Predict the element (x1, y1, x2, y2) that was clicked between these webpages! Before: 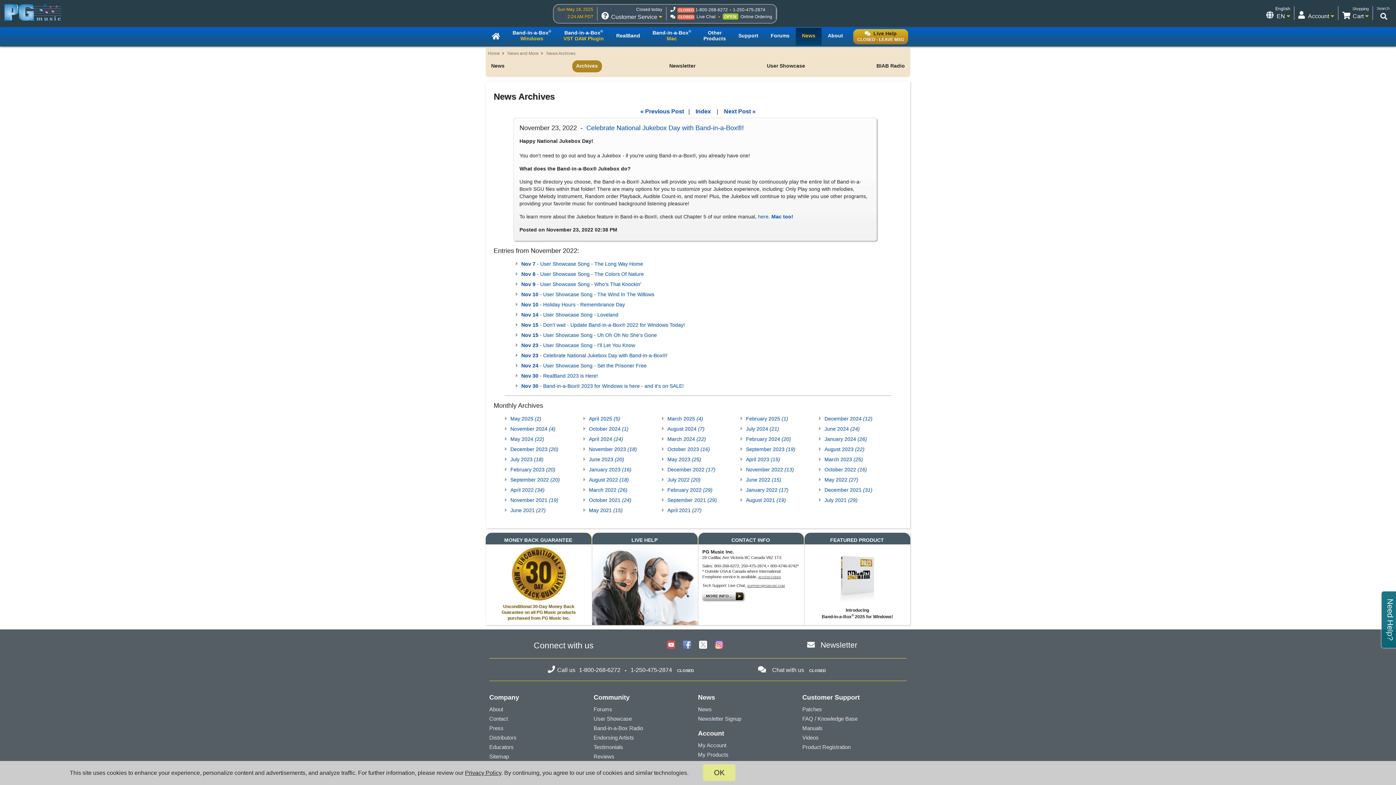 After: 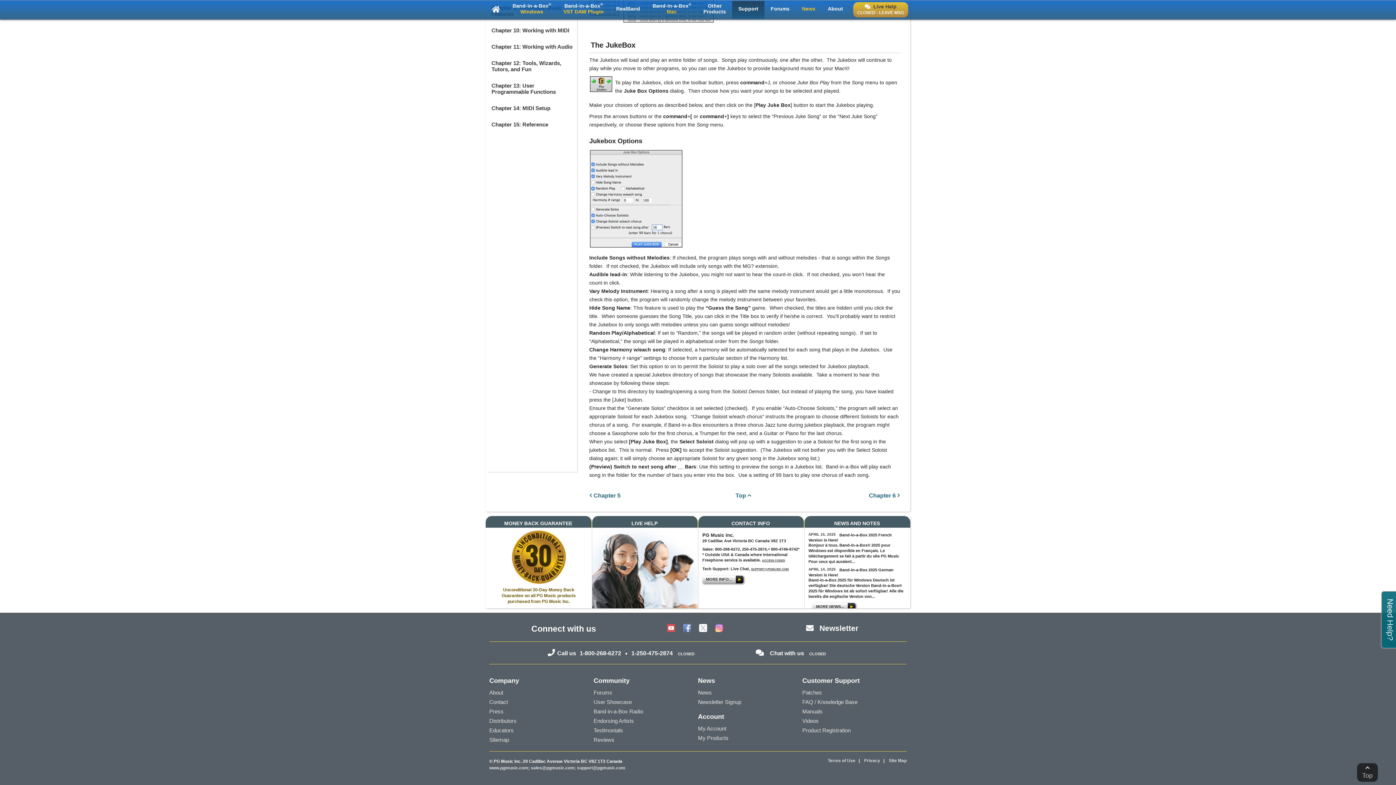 Action: label: Mac too! bbox: (771, 213, 793, 219)